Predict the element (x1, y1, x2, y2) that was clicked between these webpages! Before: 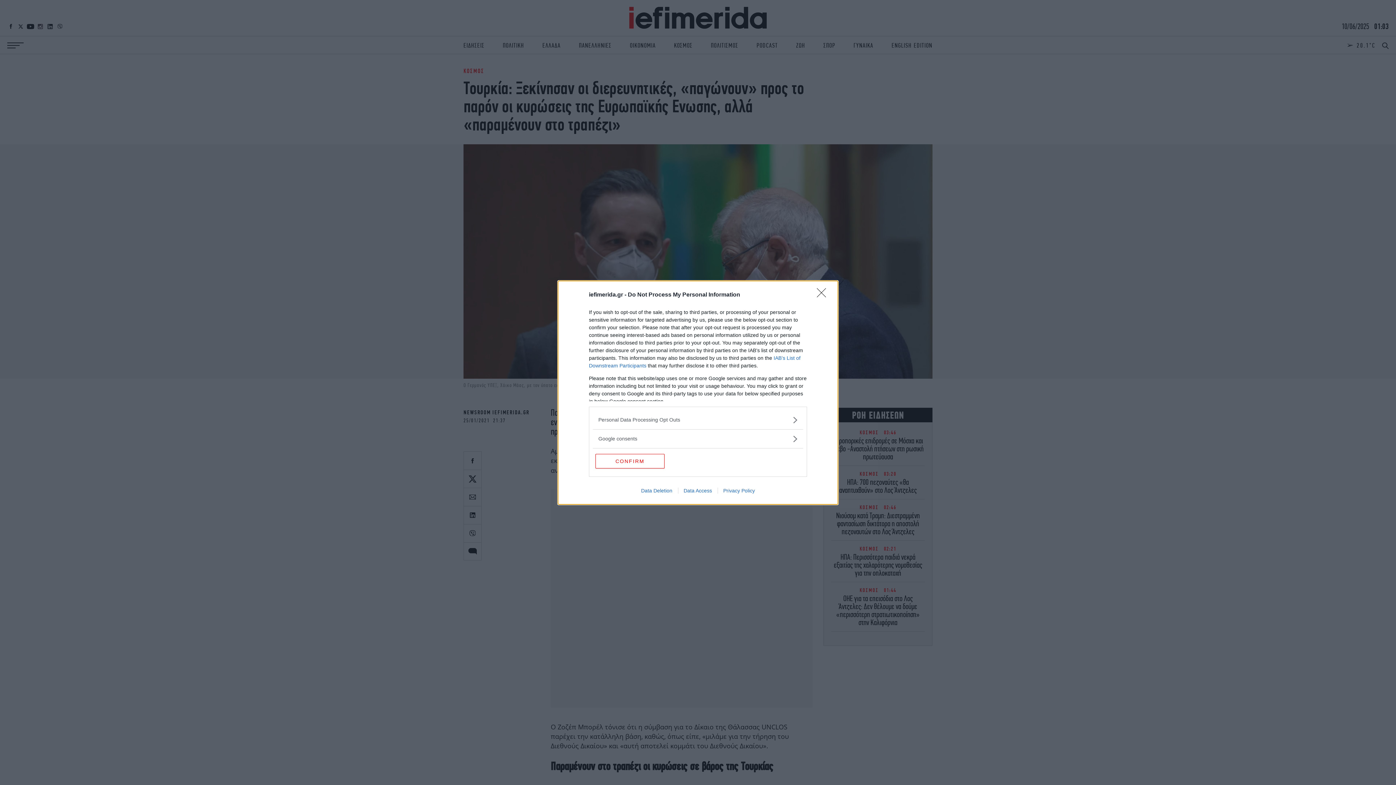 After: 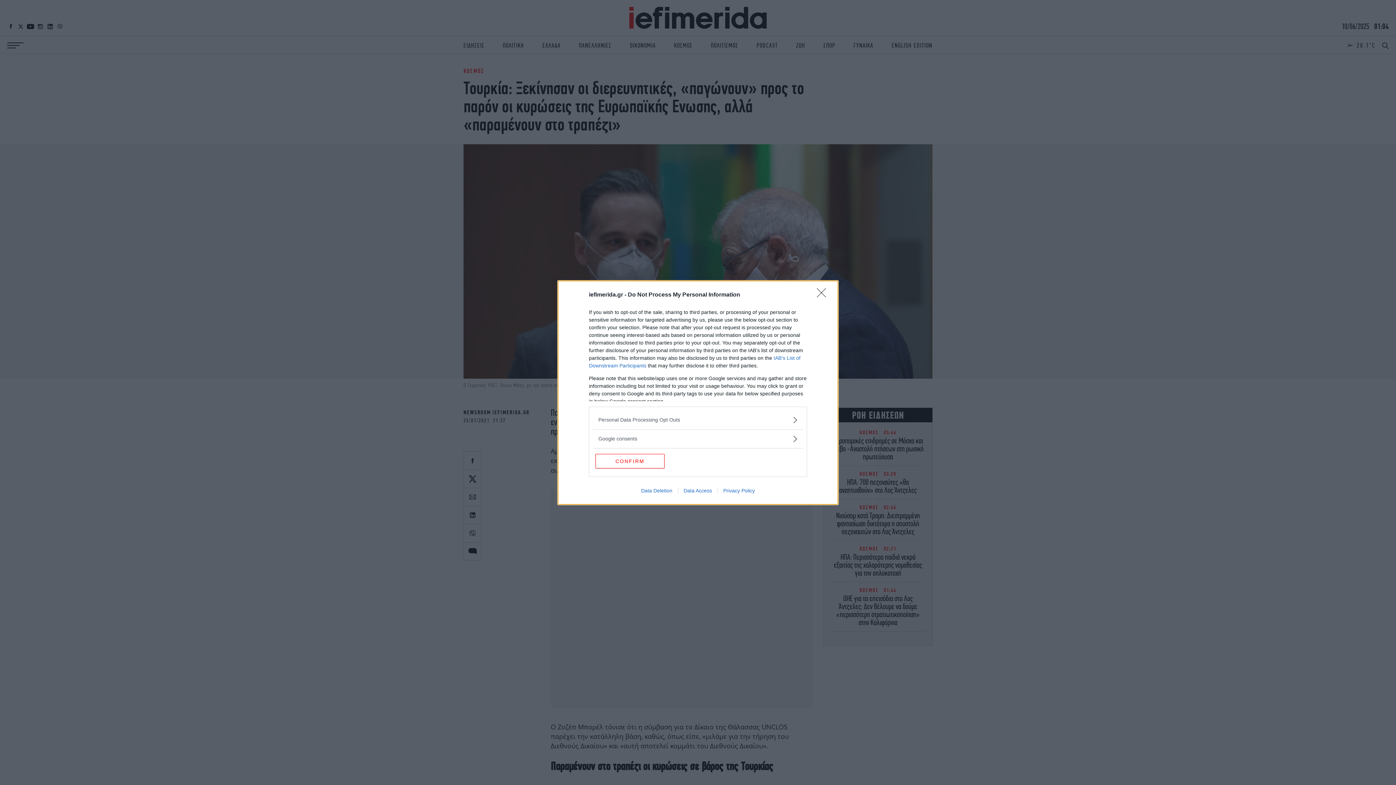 Action: label: Data Access bbox: (678, 487, 717, 493)